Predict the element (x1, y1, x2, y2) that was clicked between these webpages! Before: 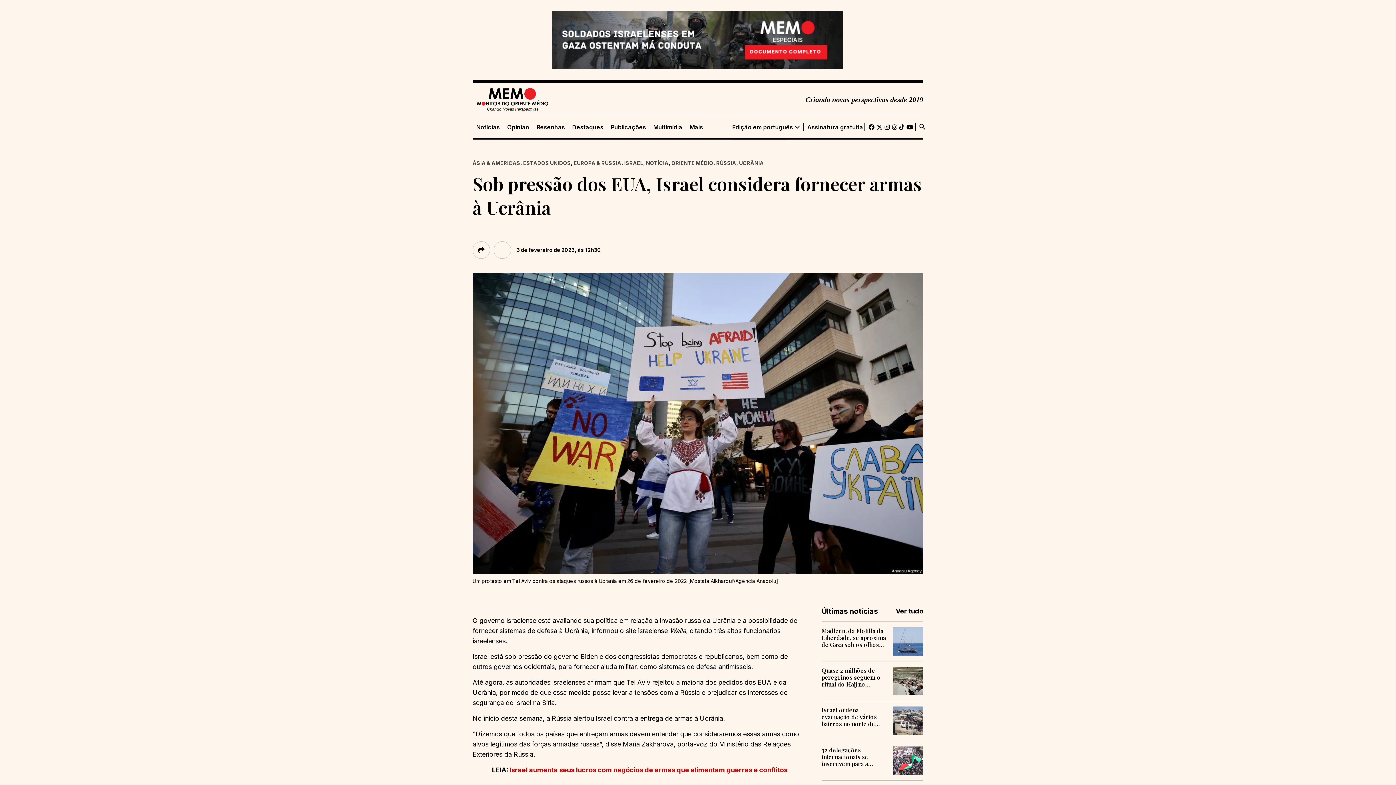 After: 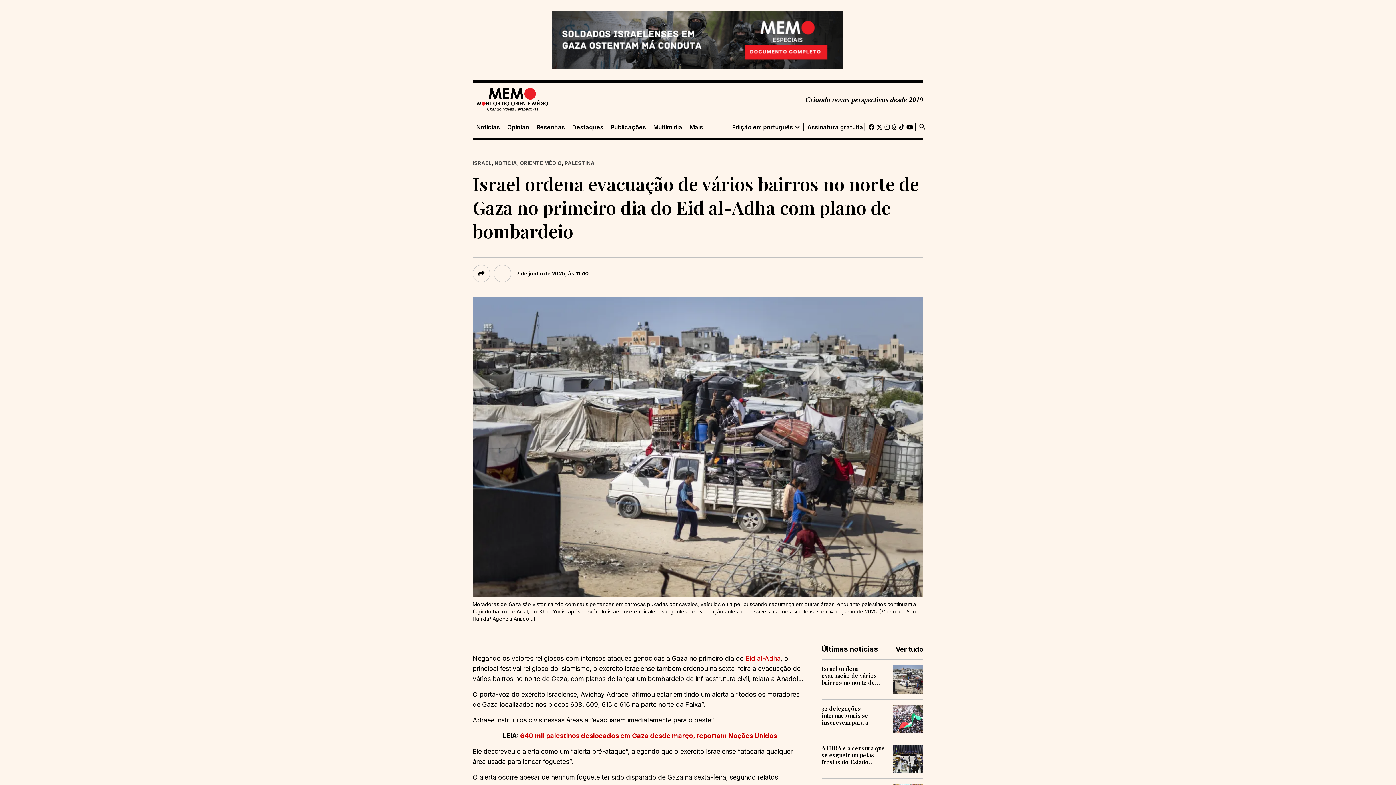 Action: label: Israel ordena evacuação de vários bairros no norte de Gaza no primeiro dia do Eid al-Adha com plano de bombardeio bbox: (821, 707, 887, 727)